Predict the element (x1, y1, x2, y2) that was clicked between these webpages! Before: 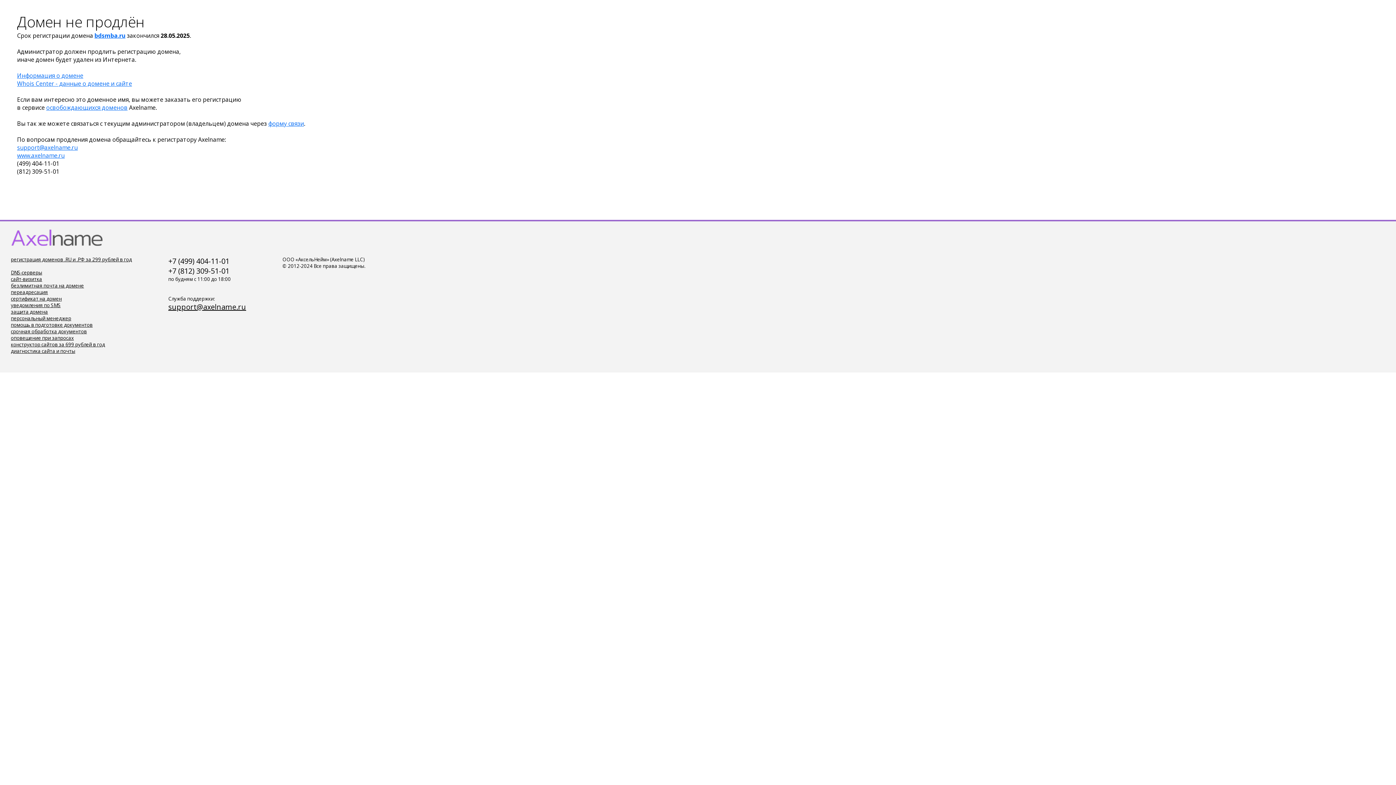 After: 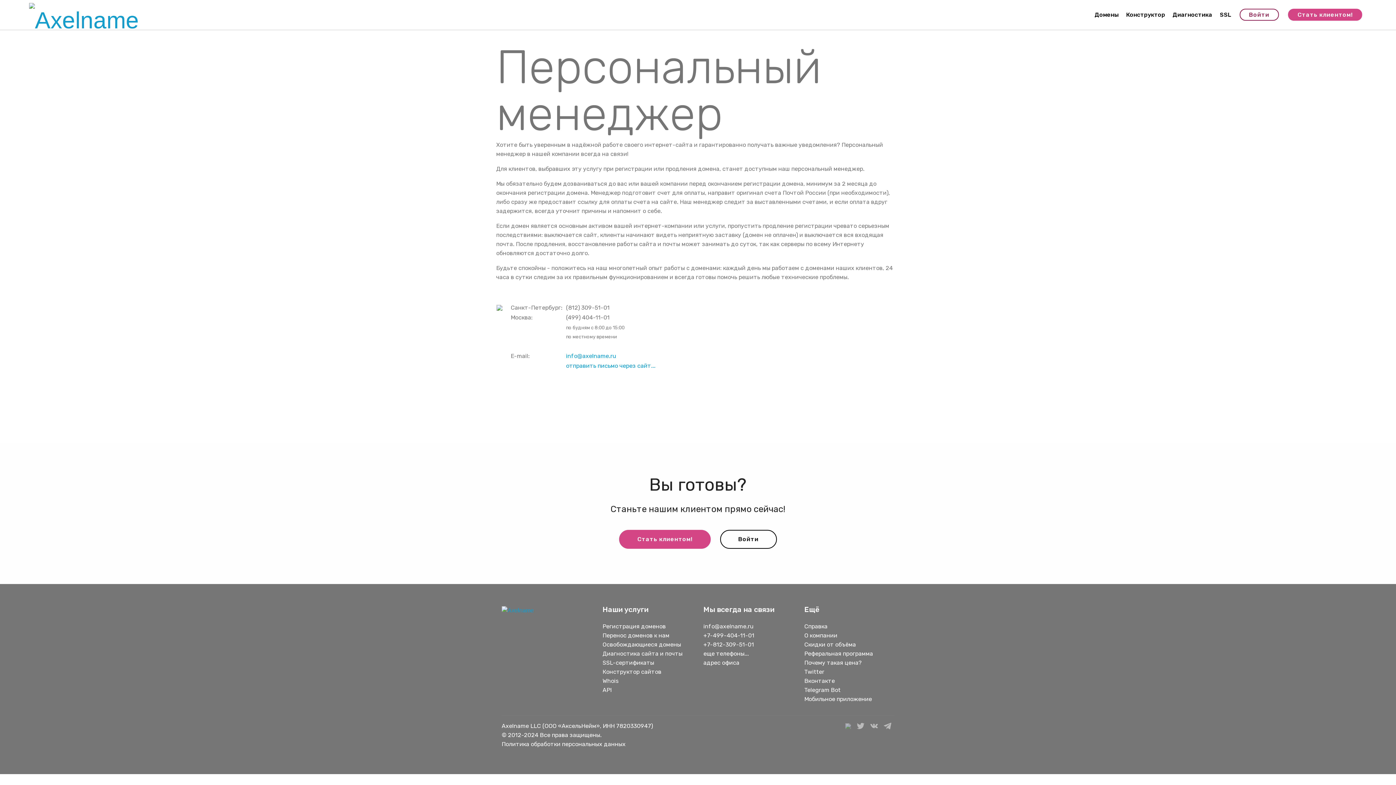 Action: label: персональный менеджер bbox: (10, 315, 71, 321)